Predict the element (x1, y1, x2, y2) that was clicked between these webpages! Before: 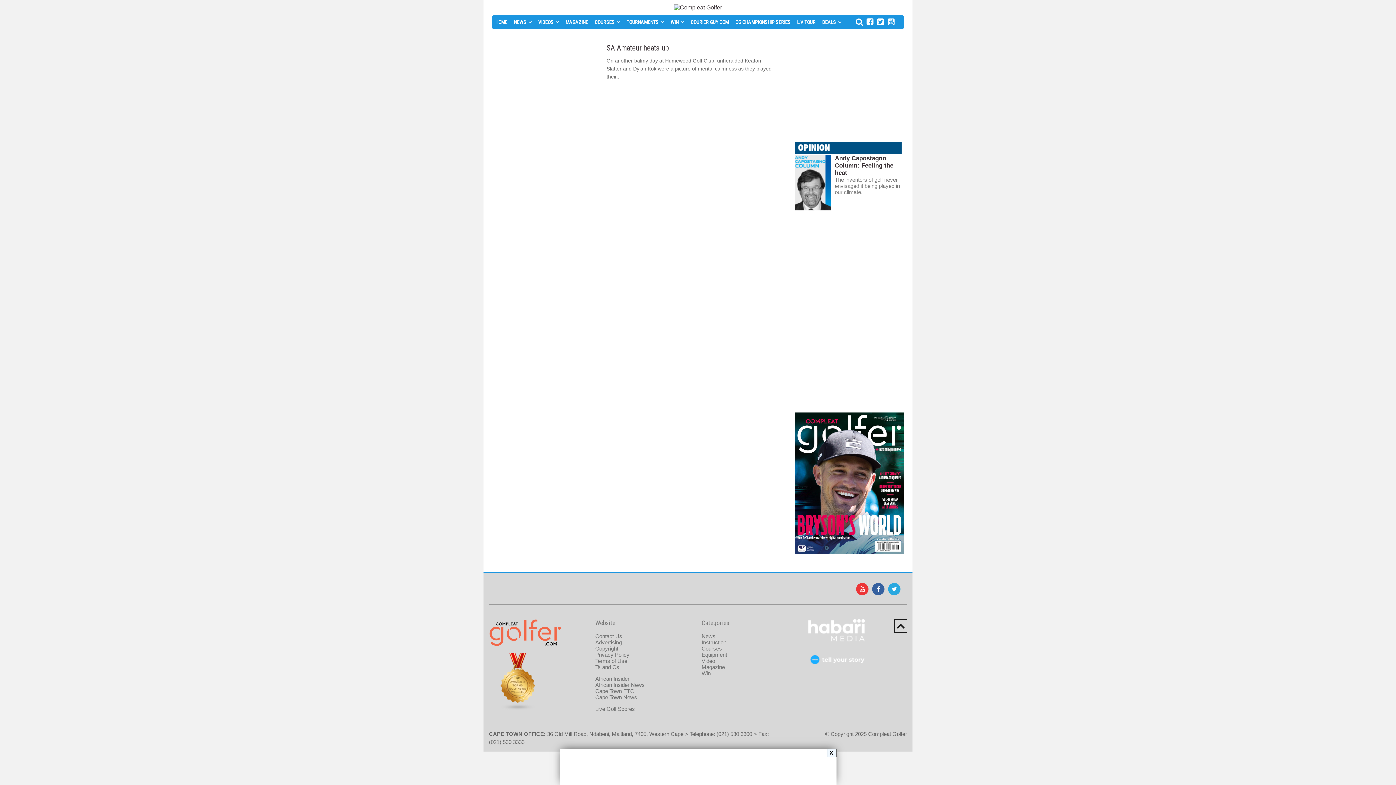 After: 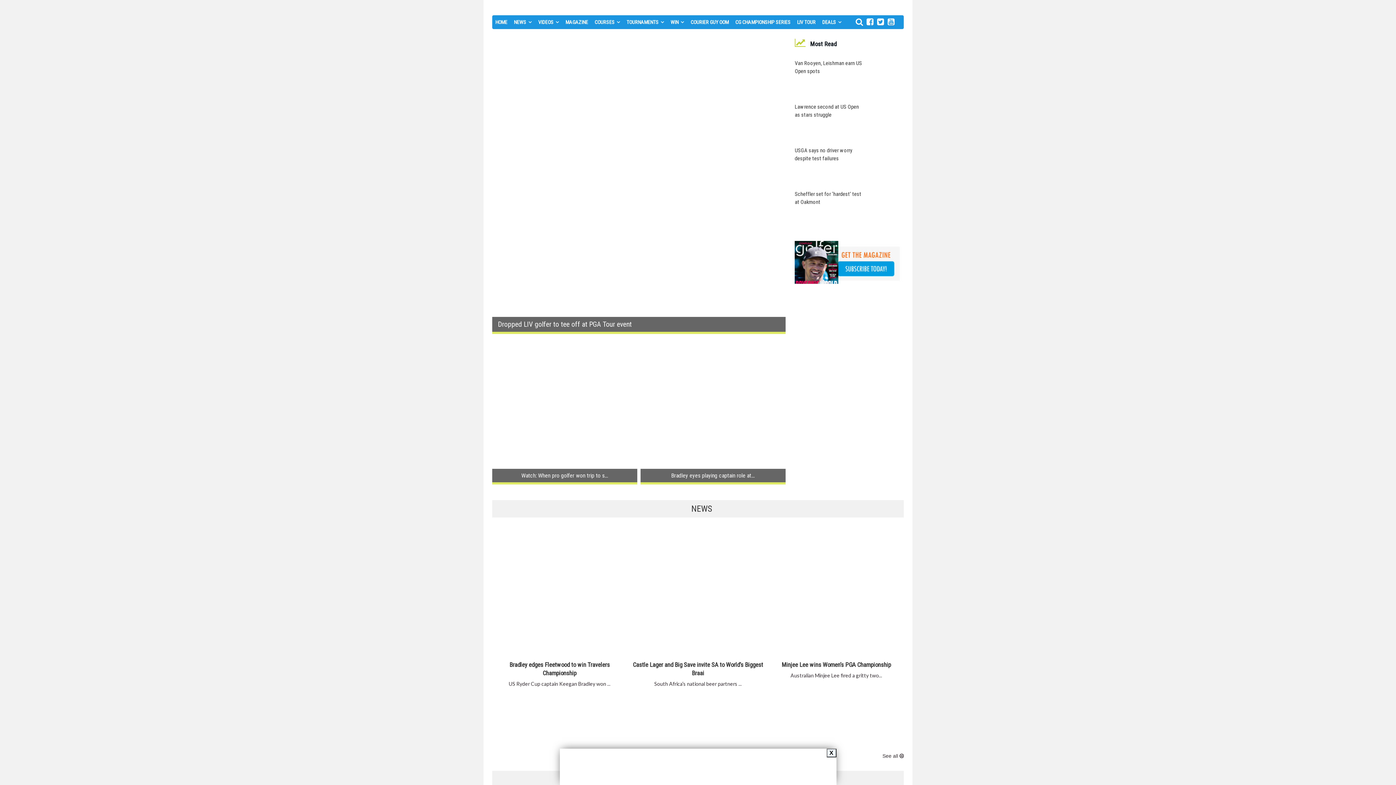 Action: label: HOME bbox: (492, 15, 510, 29)